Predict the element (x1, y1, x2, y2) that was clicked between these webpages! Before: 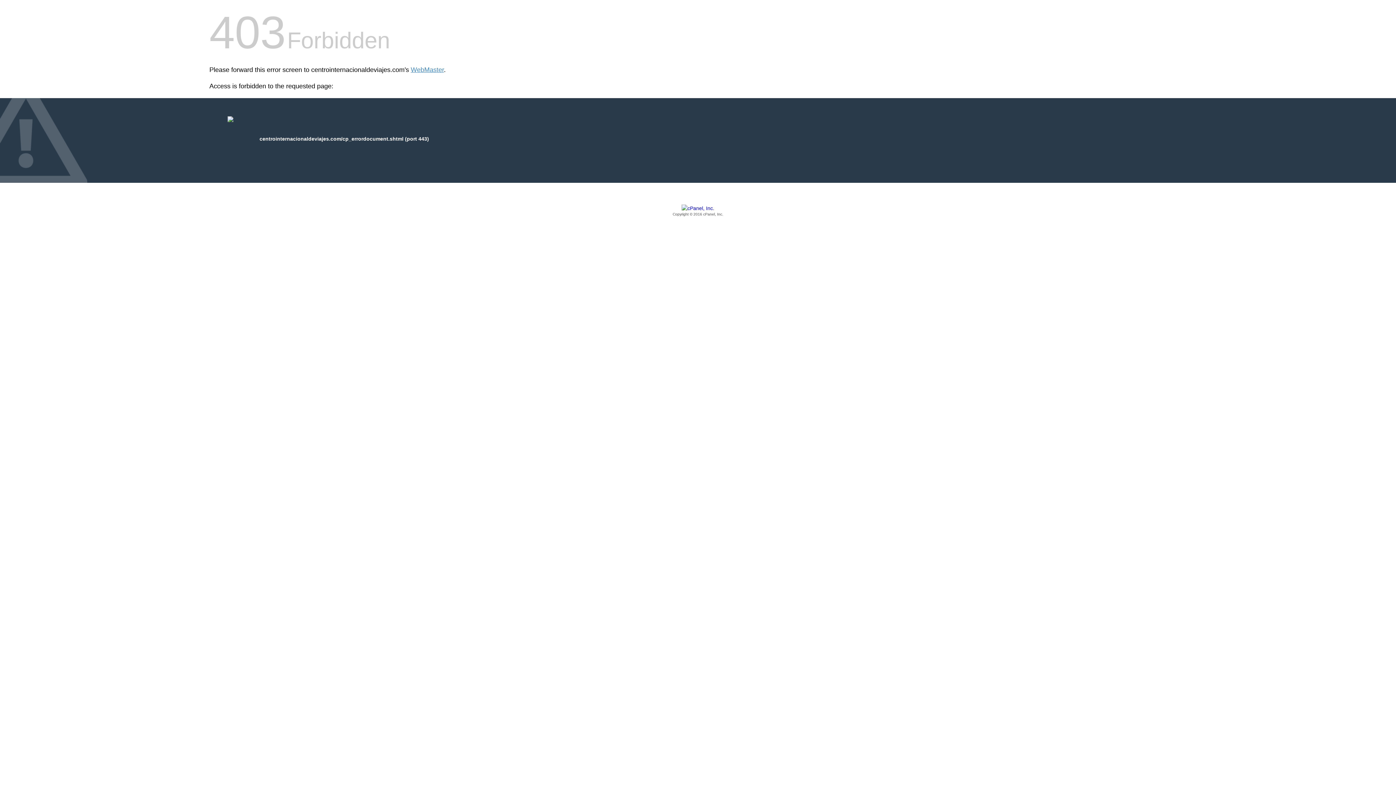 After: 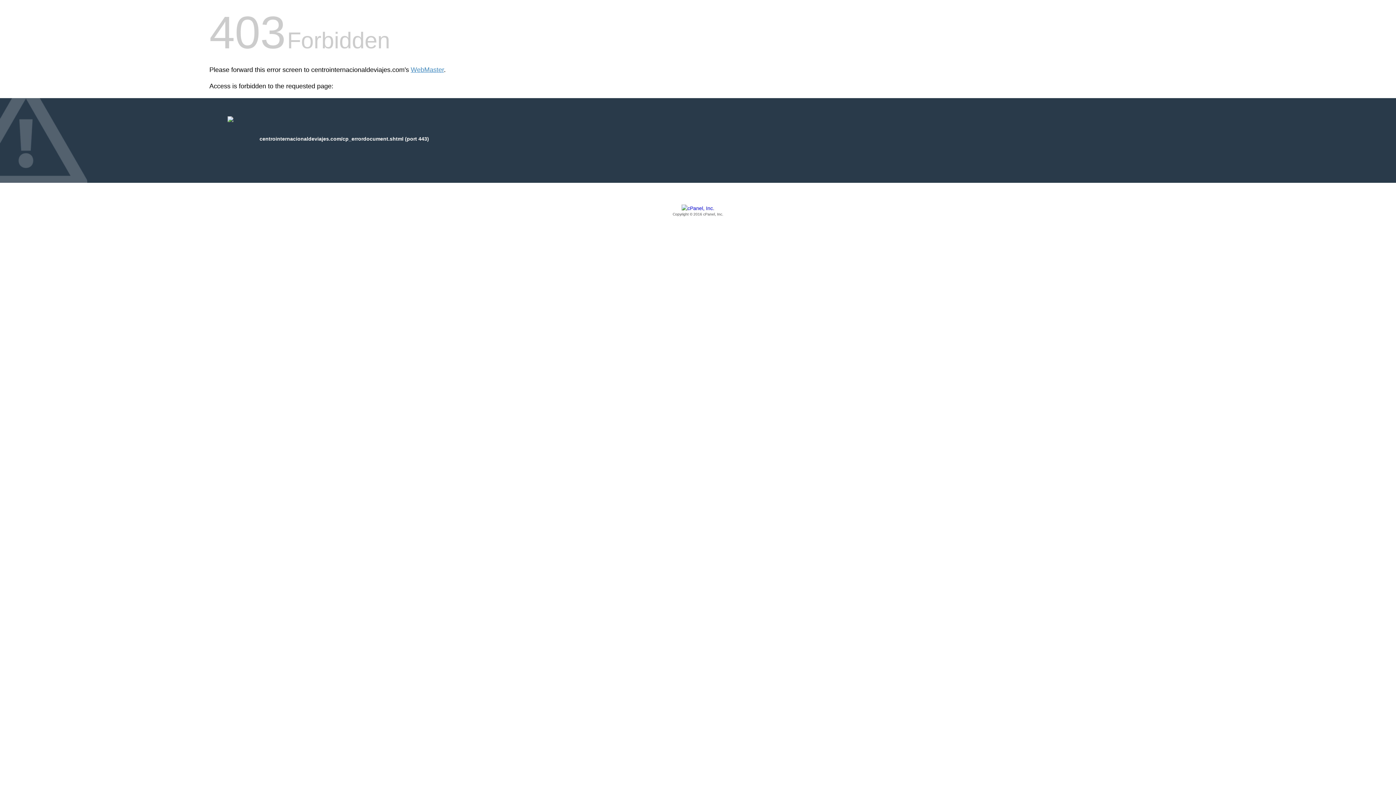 Action: label: Copyright © 2016 cPanel, Inc. bbox: (209, 205, 1186, 217)